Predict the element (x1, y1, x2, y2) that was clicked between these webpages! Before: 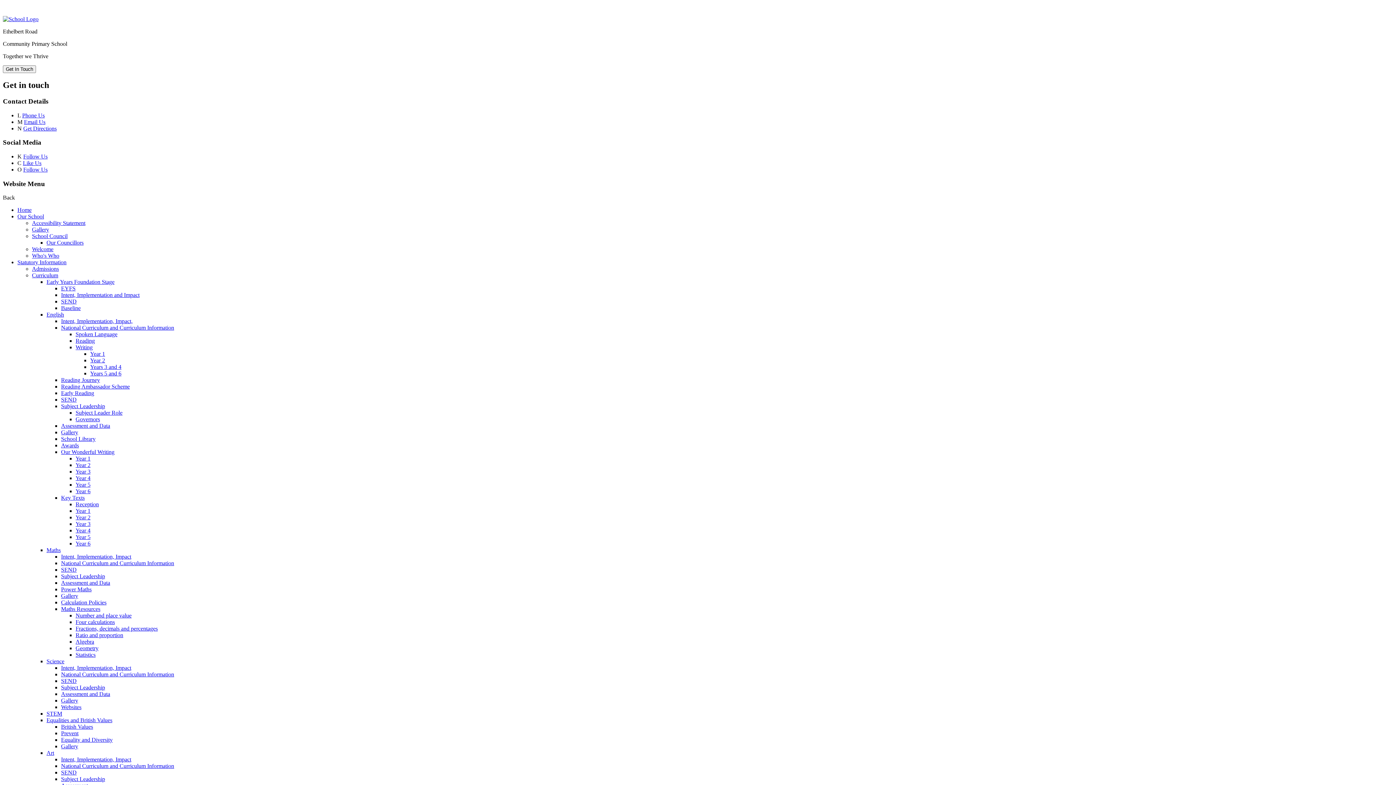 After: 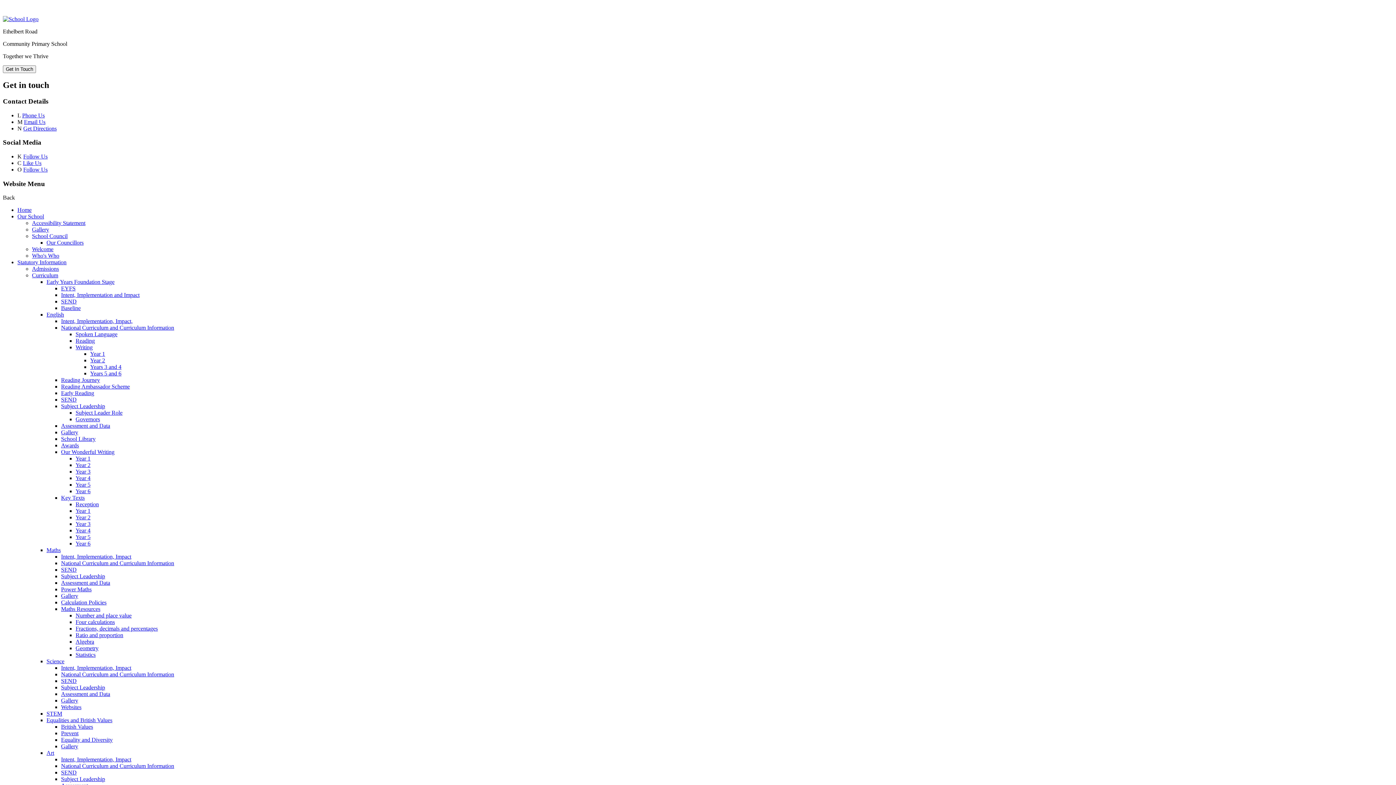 Action: bbox: (75, 462, 90, 468) label: Year 2